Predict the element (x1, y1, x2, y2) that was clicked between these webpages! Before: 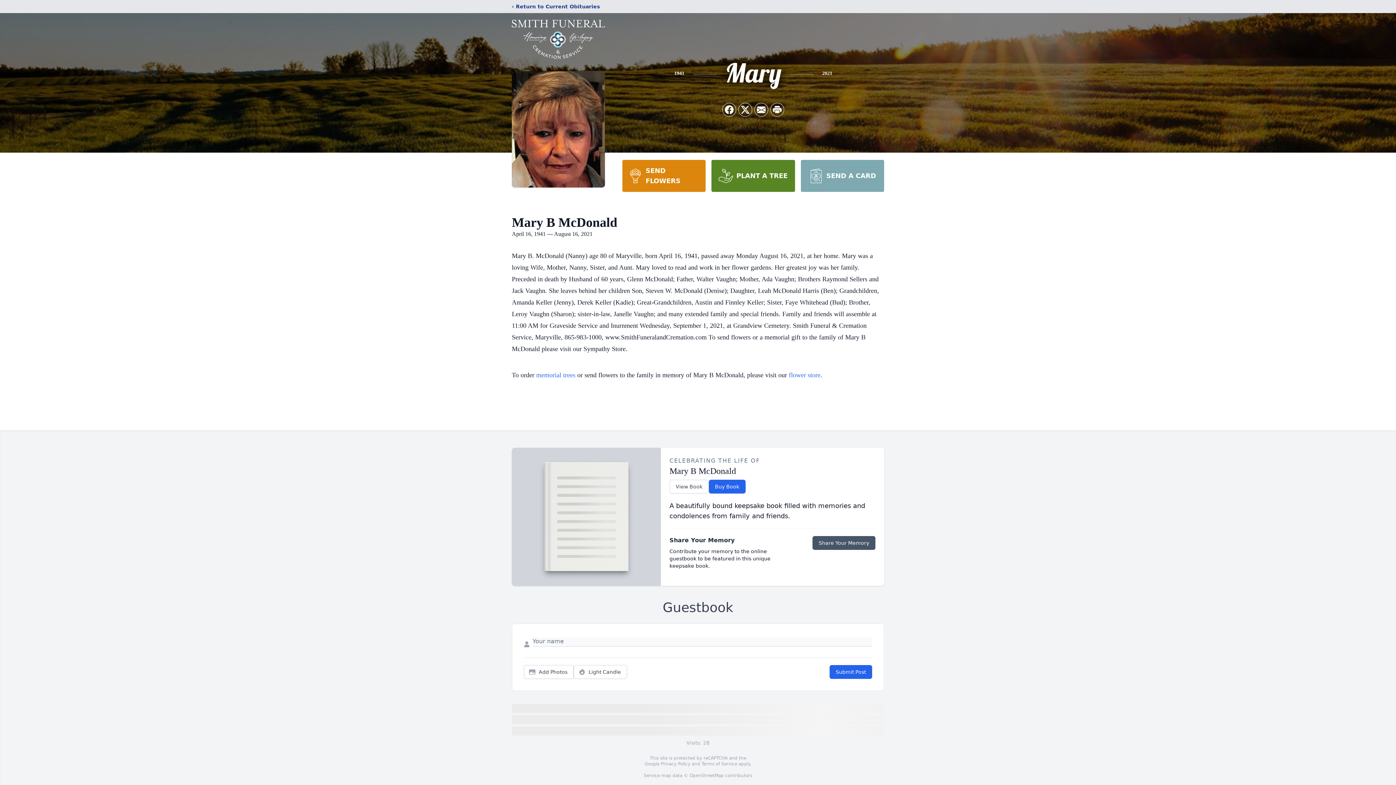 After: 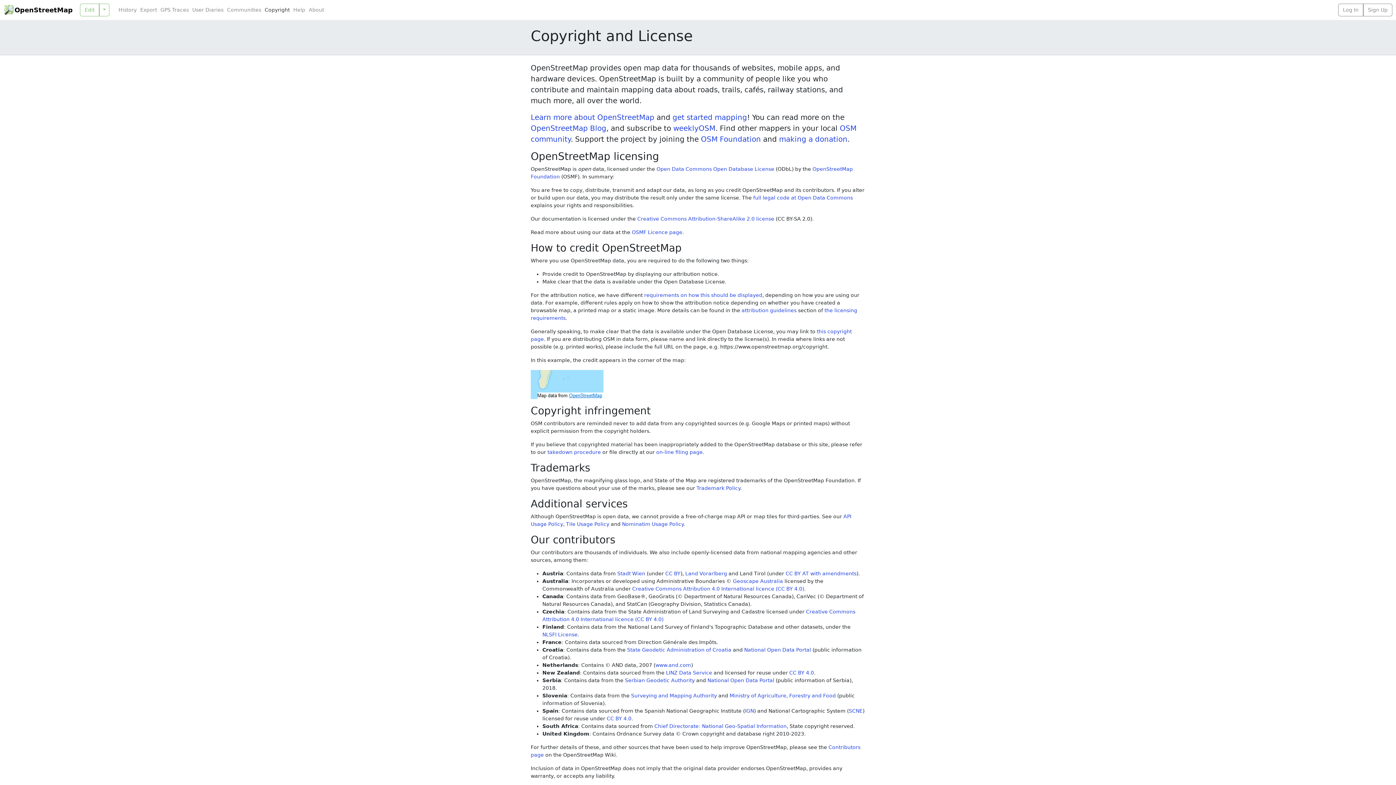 Action: label: OpenStreetMap bbox: (689, 773, 724, 778)